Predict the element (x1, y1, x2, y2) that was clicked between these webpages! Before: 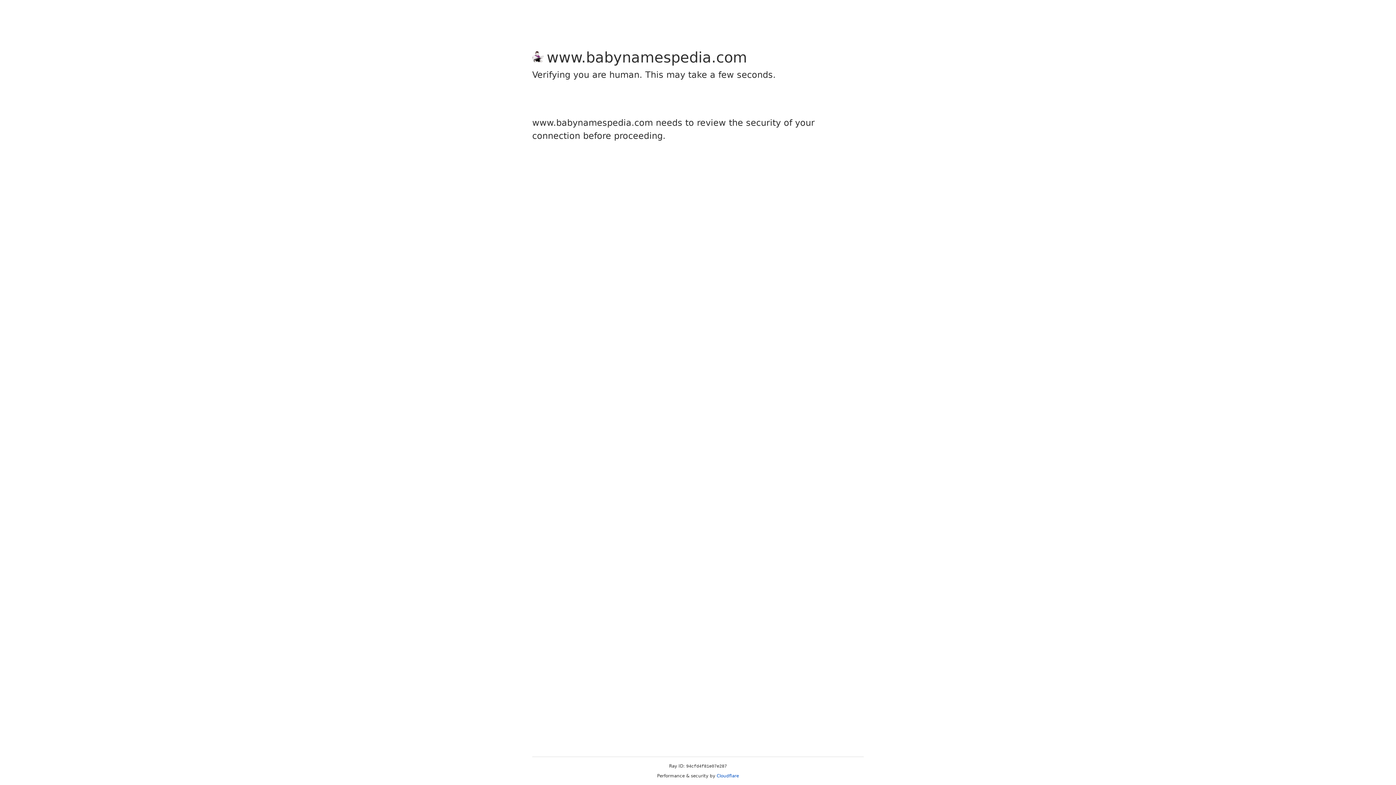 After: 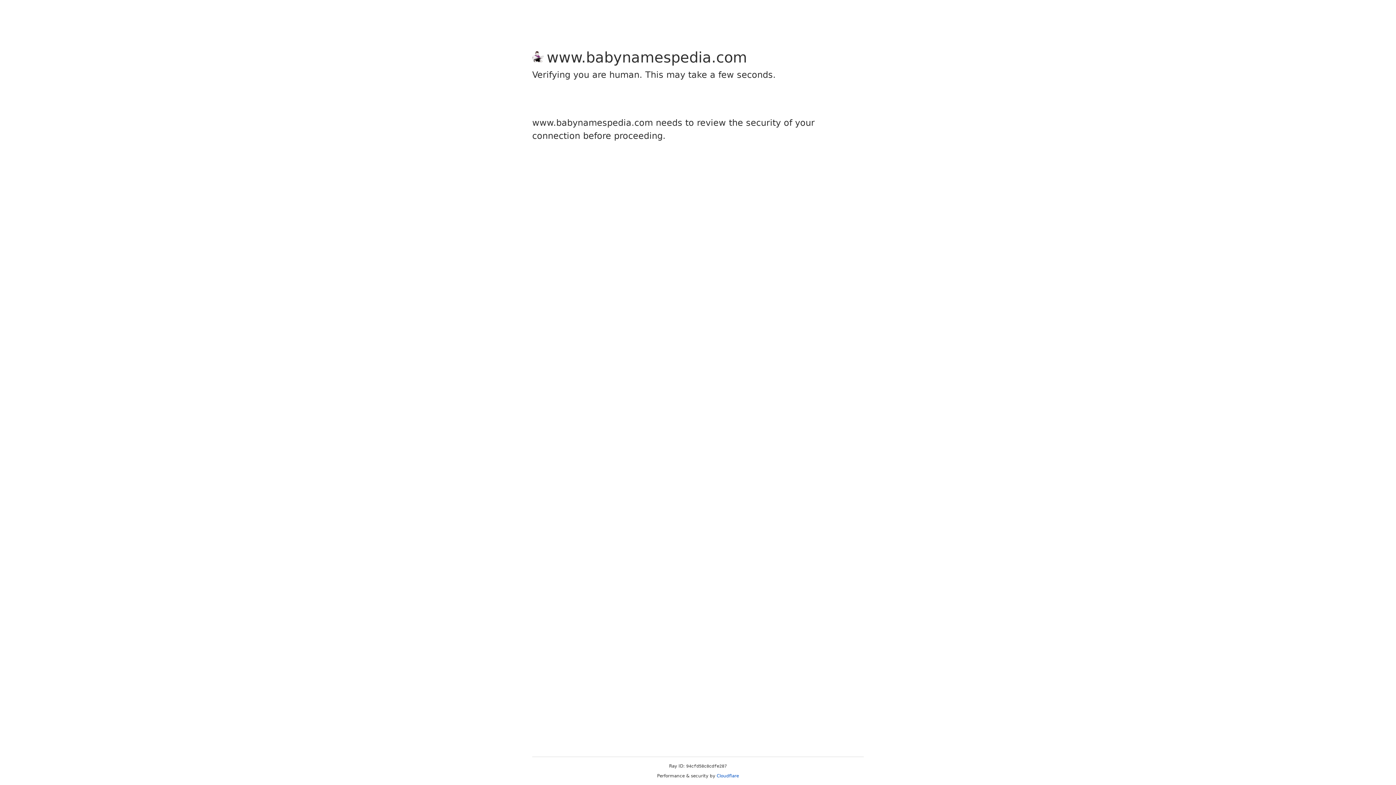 Action: bbox: (716, 773, 739, 778) label: Cloudflare